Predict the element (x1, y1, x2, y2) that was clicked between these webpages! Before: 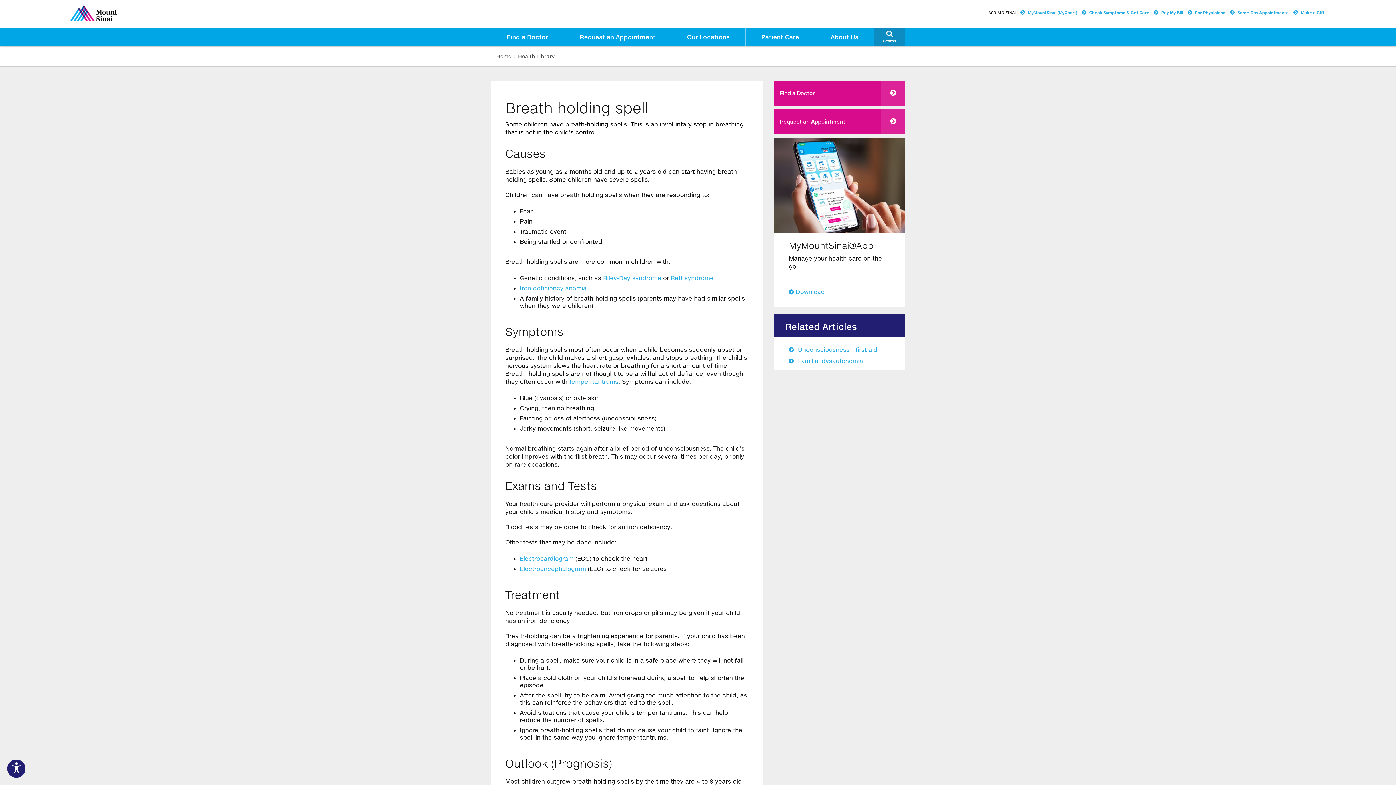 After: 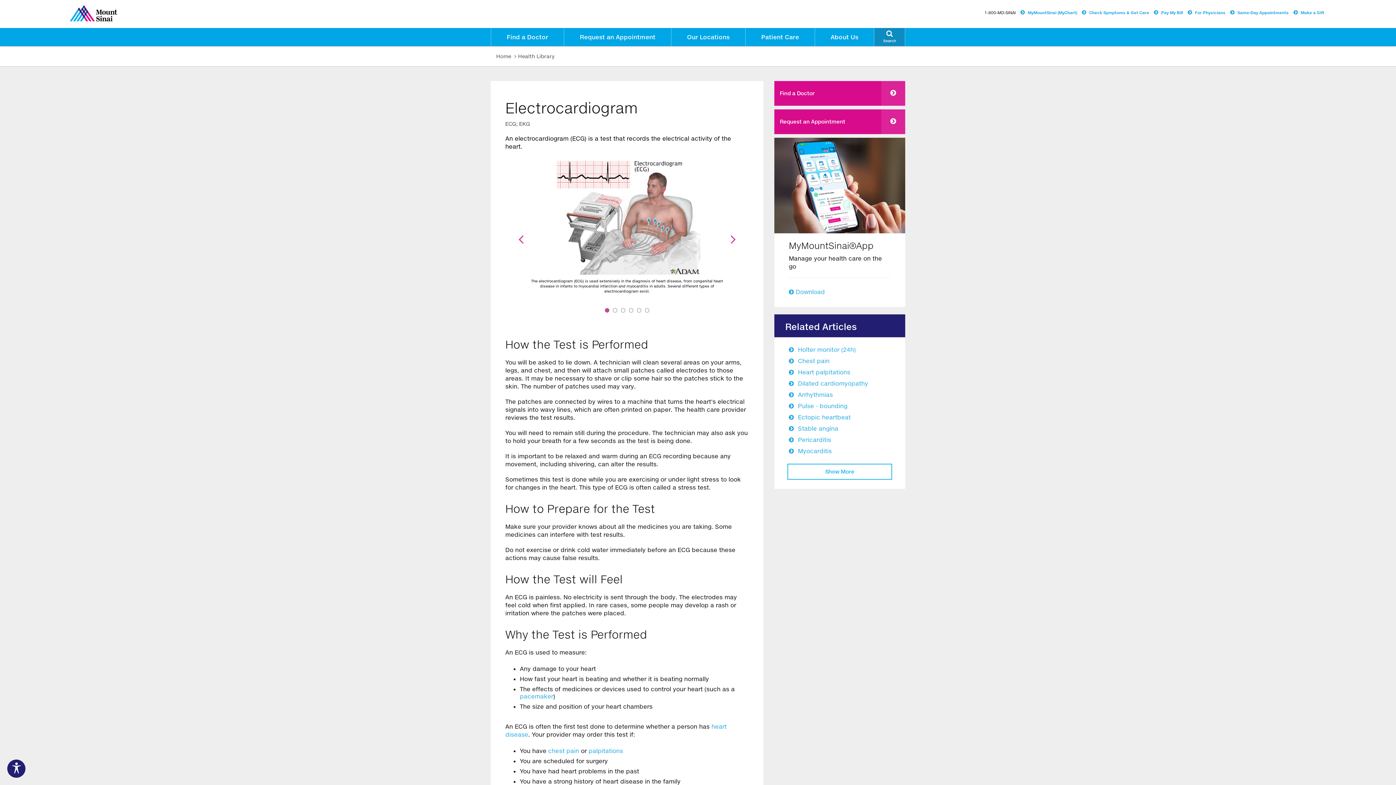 Action: label: To make this website accessible to screen reader, press combination of alt and 1 keys.
  To stop getting this message, press the combination of alt and 2 keys. bbox: (520, 555, 573, 562)